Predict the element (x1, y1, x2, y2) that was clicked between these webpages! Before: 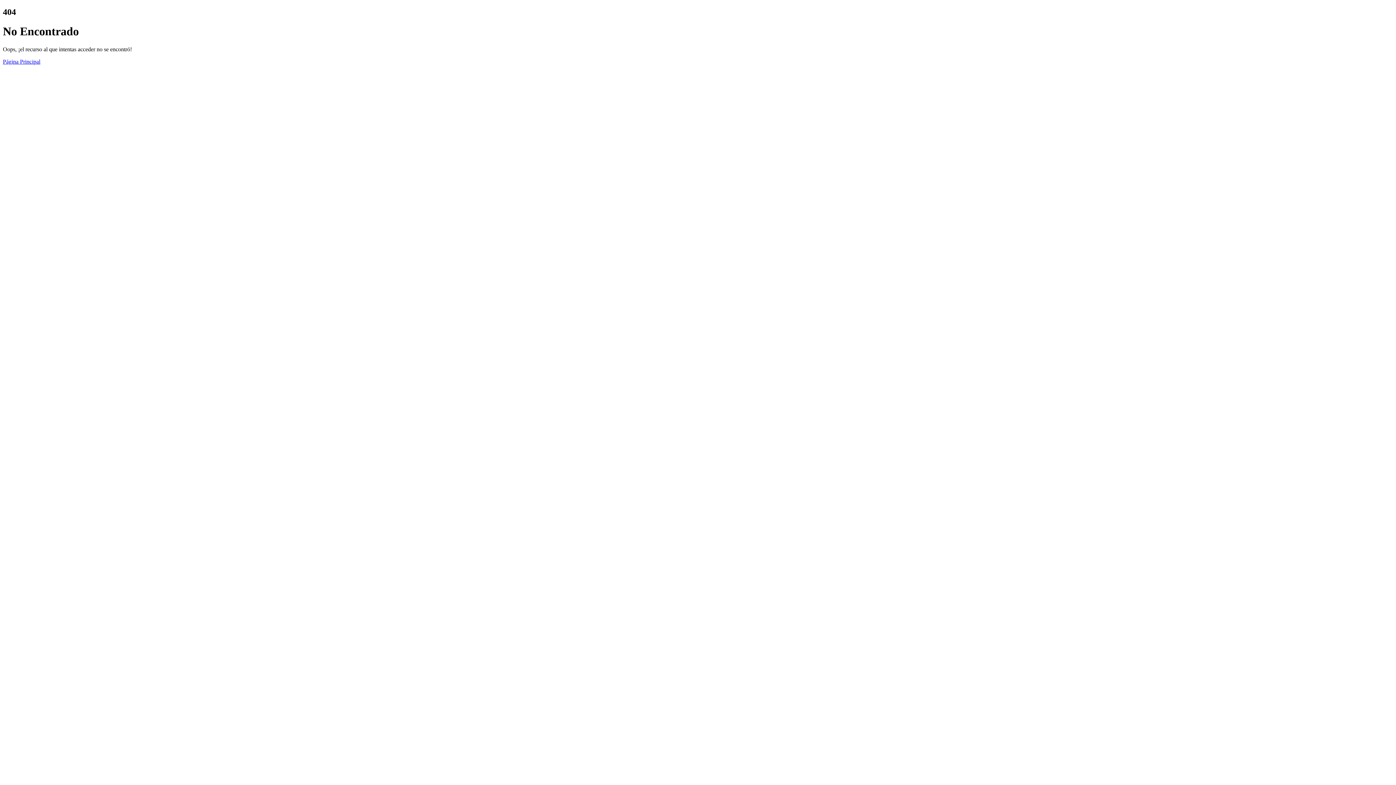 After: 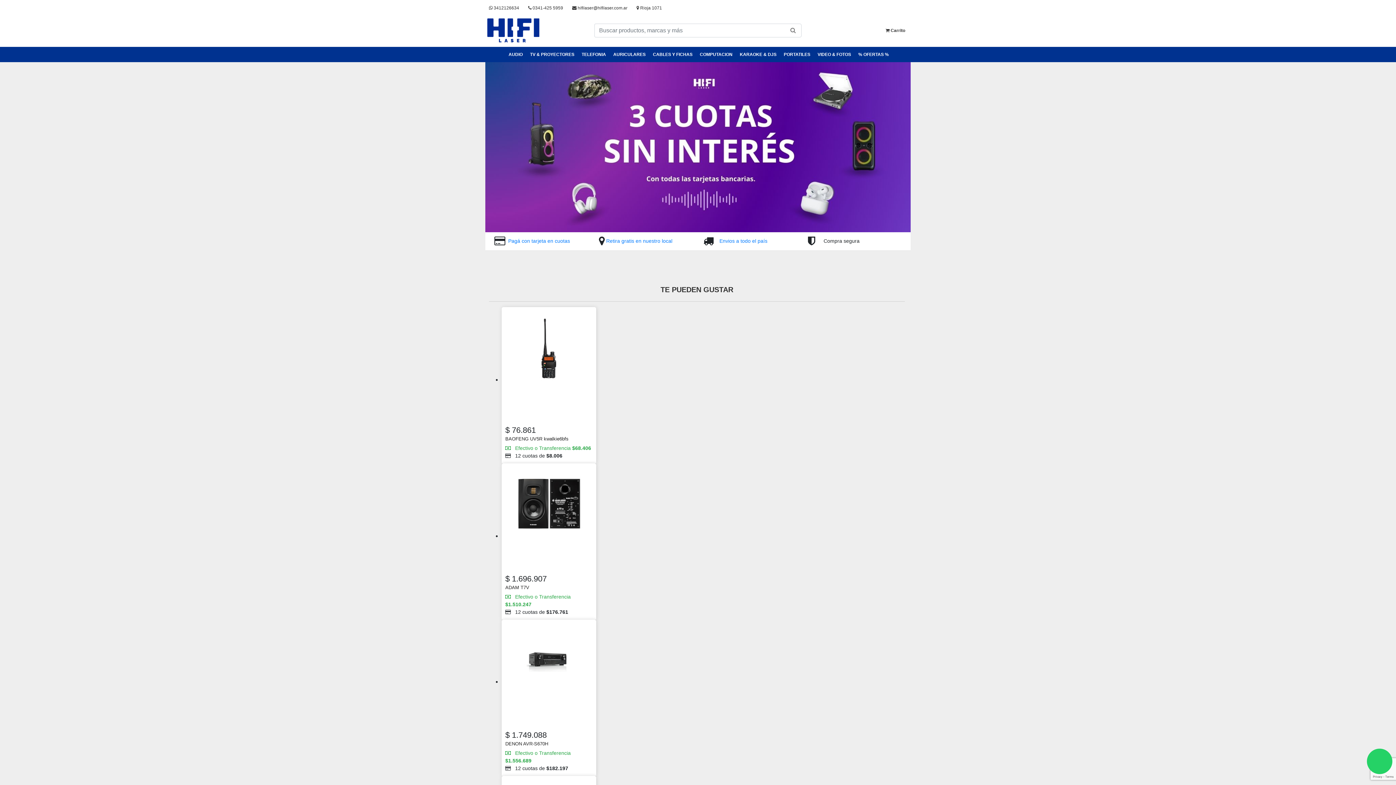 Action: bbox: (2, 58, 40, 64) label: Página Principal